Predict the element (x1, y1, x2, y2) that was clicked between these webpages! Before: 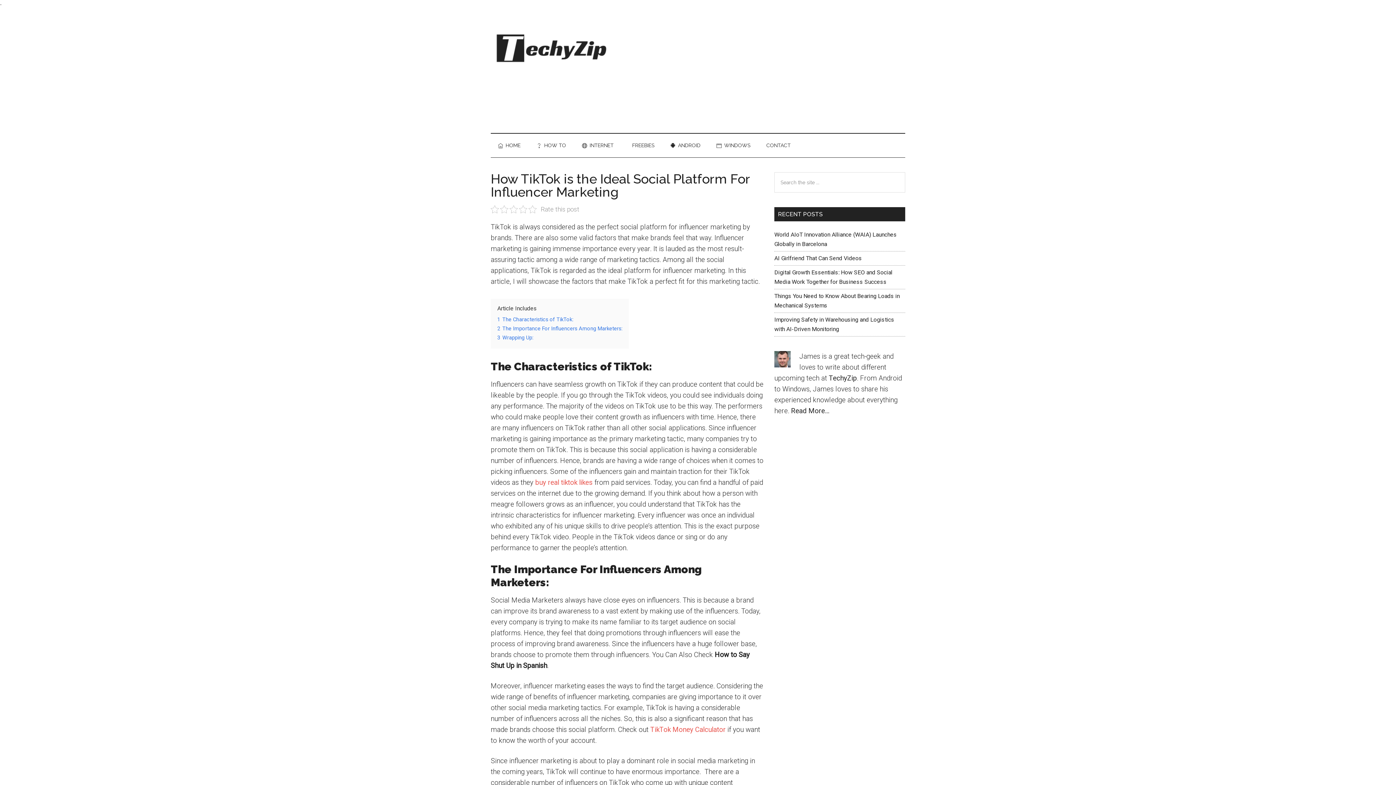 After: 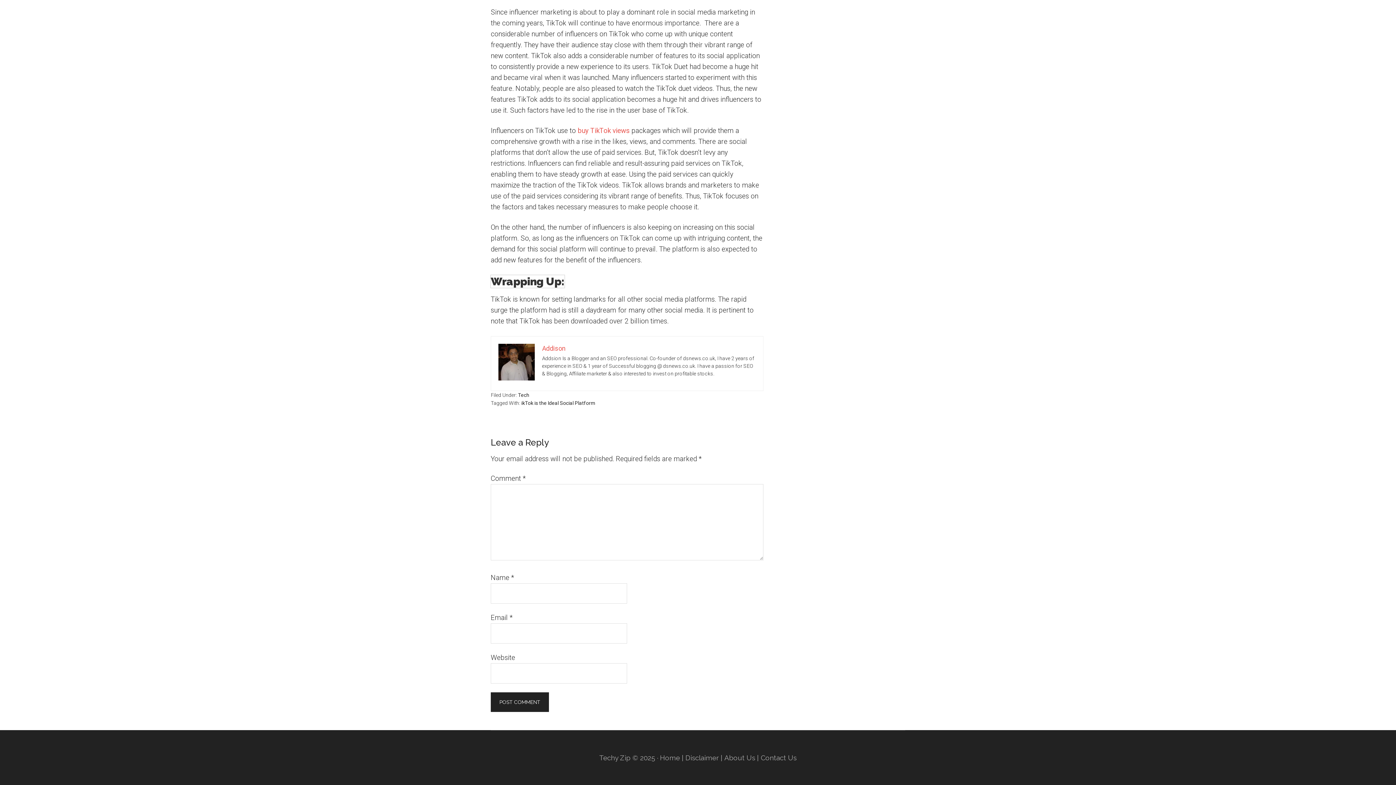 Action: label: 3 Wrapping Up: bbox: (497, 335, 533, 341)